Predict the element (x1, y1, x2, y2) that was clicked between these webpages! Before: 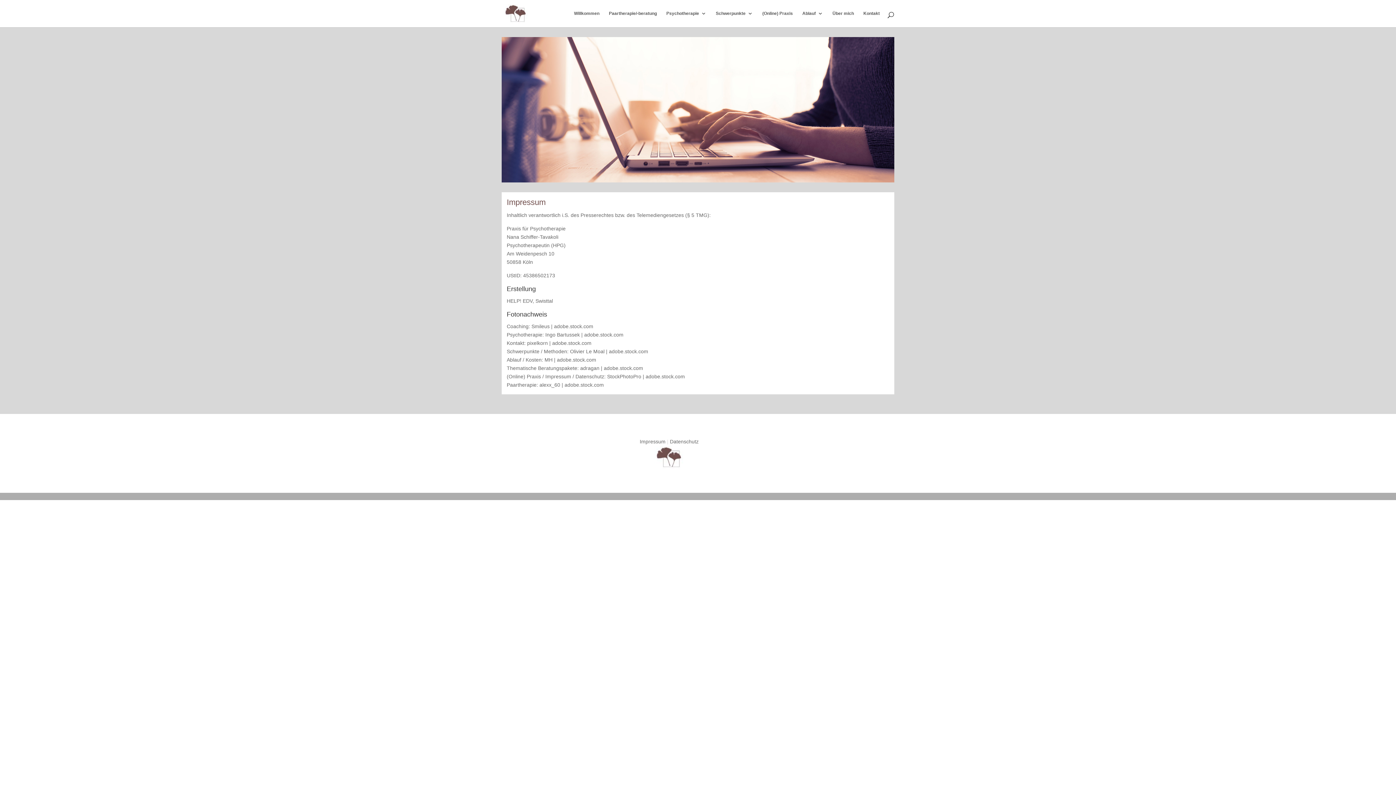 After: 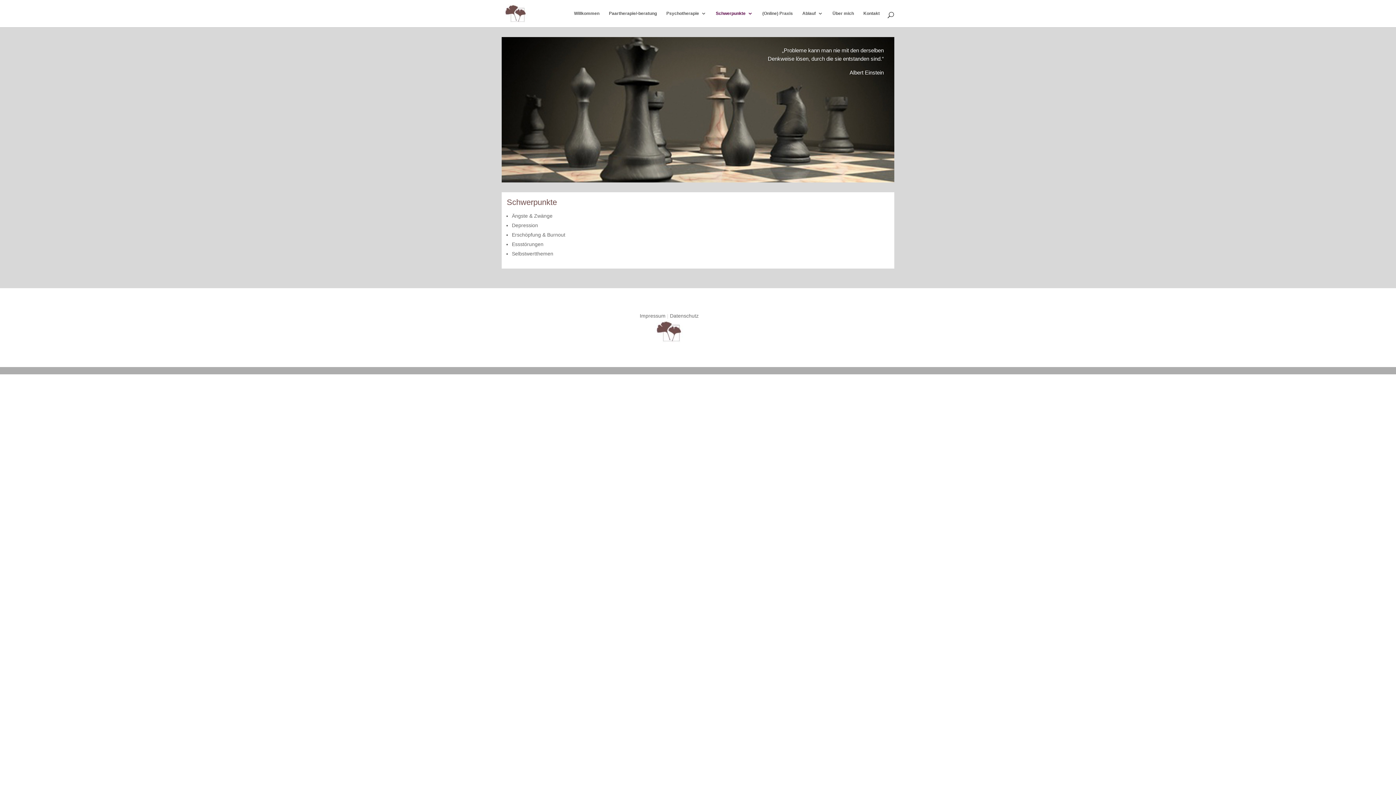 Action: bbox: (716, 12, 753, 27) label: Schwerpunkte